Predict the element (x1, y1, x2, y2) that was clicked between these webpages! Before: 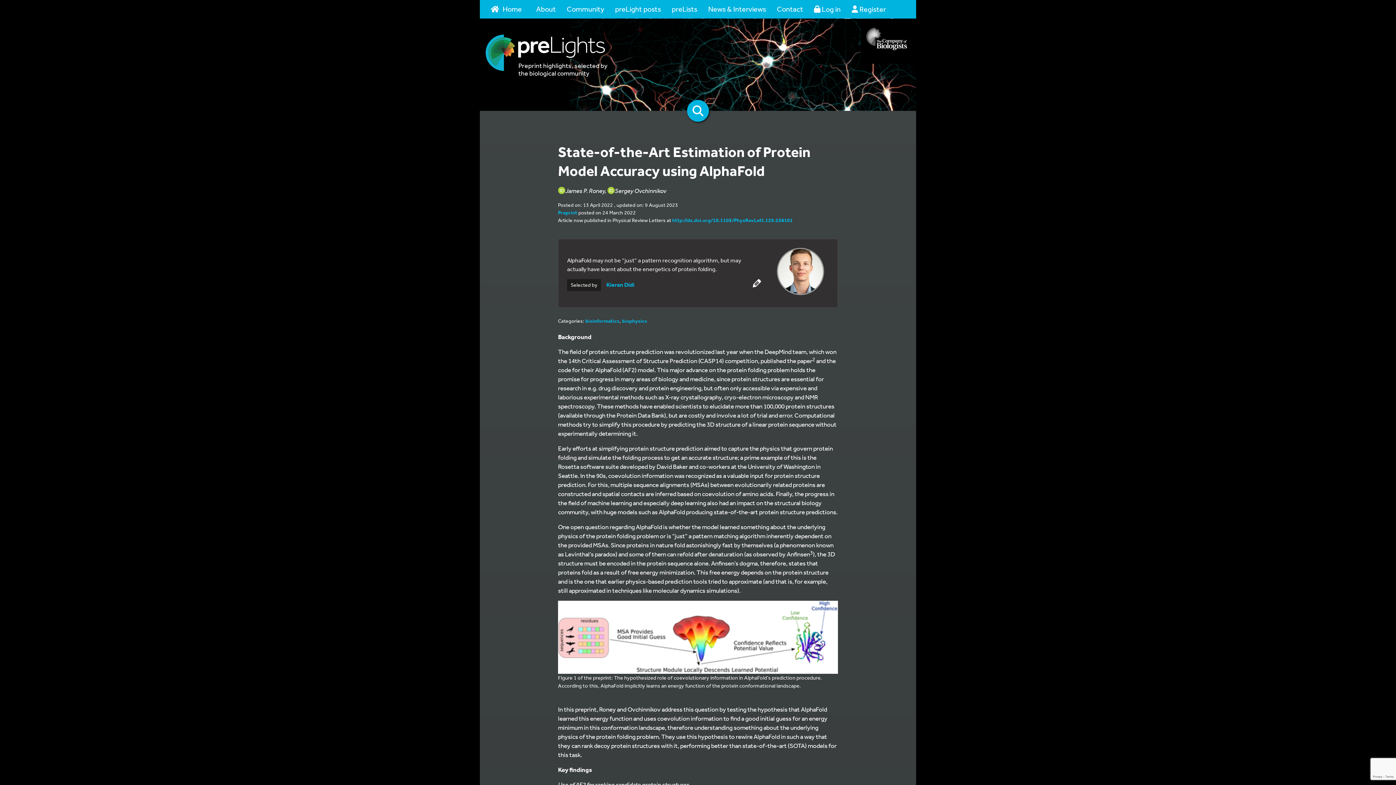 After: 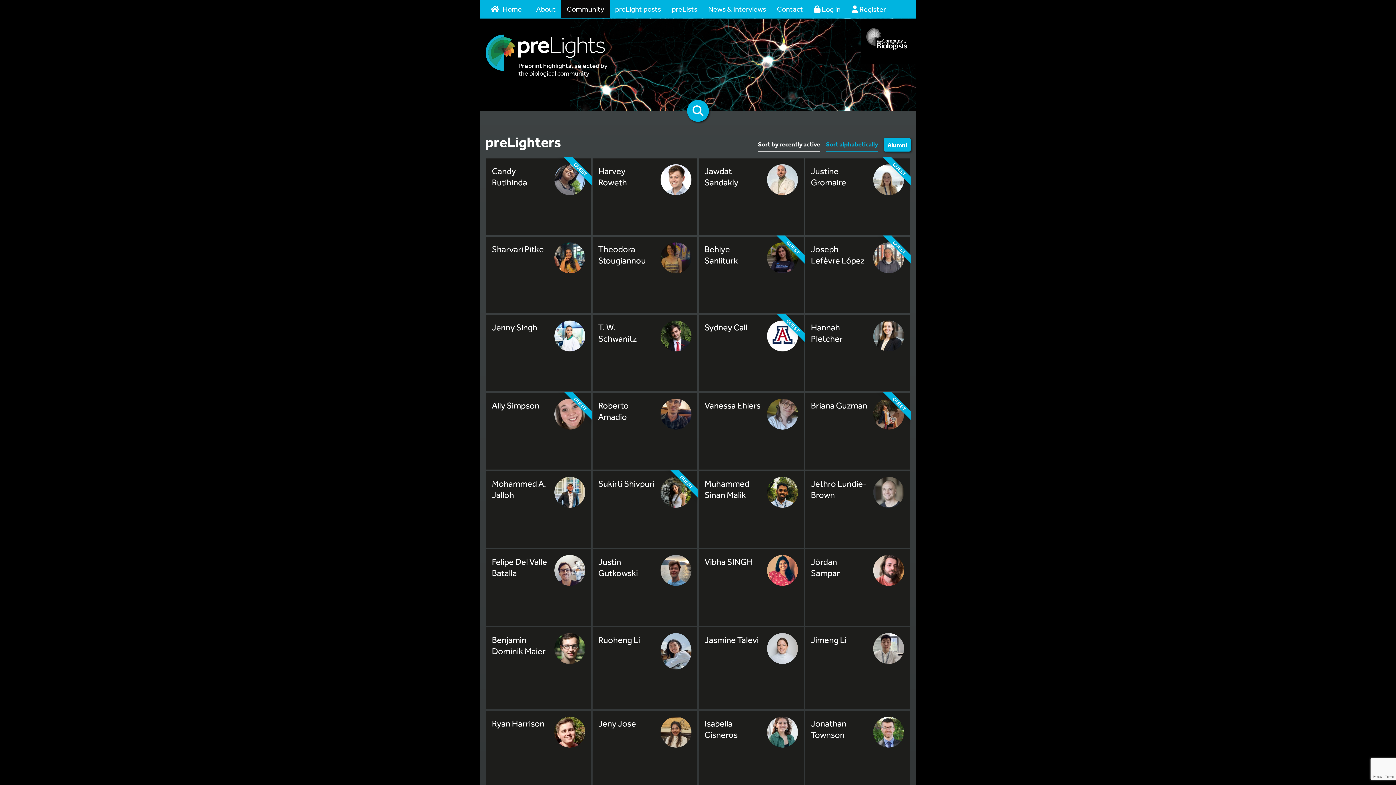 Action: label: Community bbox: (561, 0, 609, 18)